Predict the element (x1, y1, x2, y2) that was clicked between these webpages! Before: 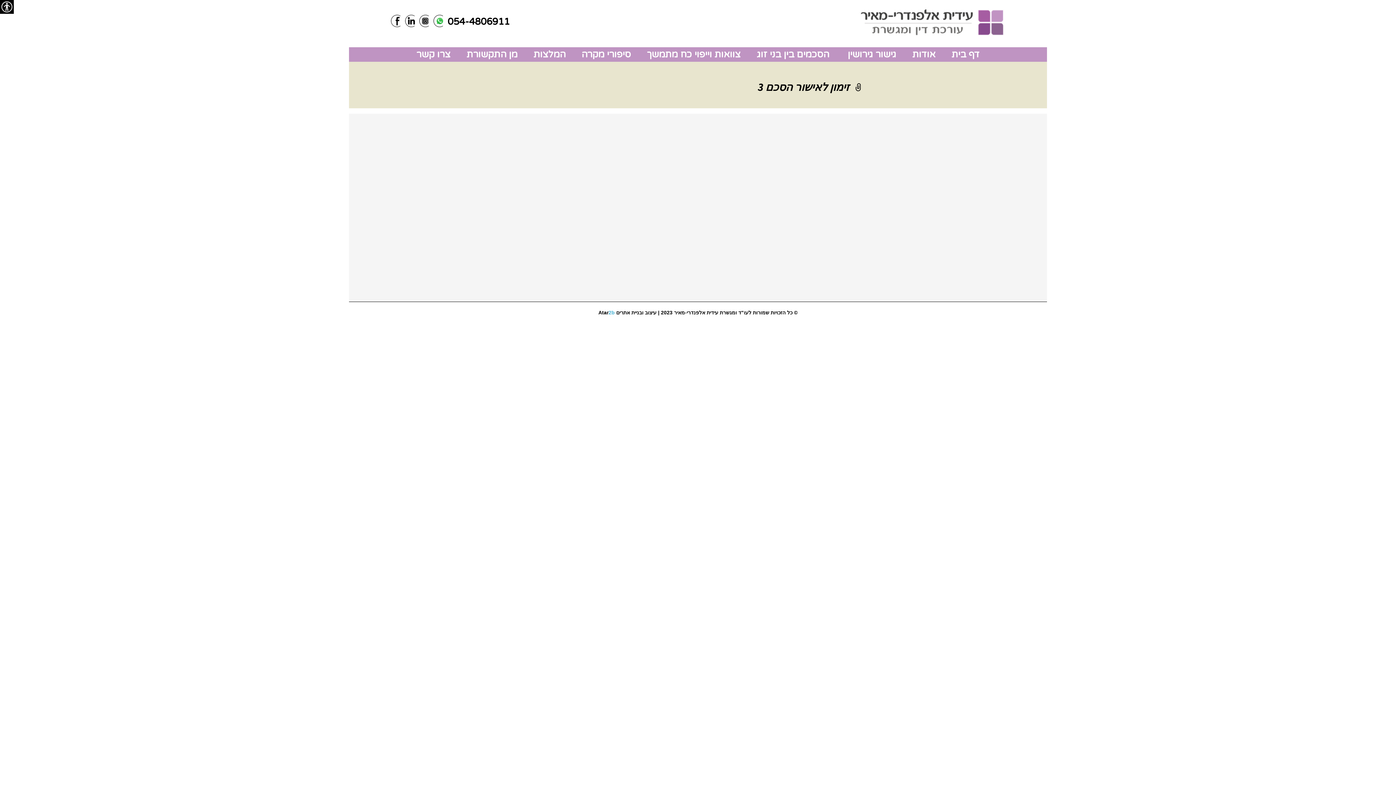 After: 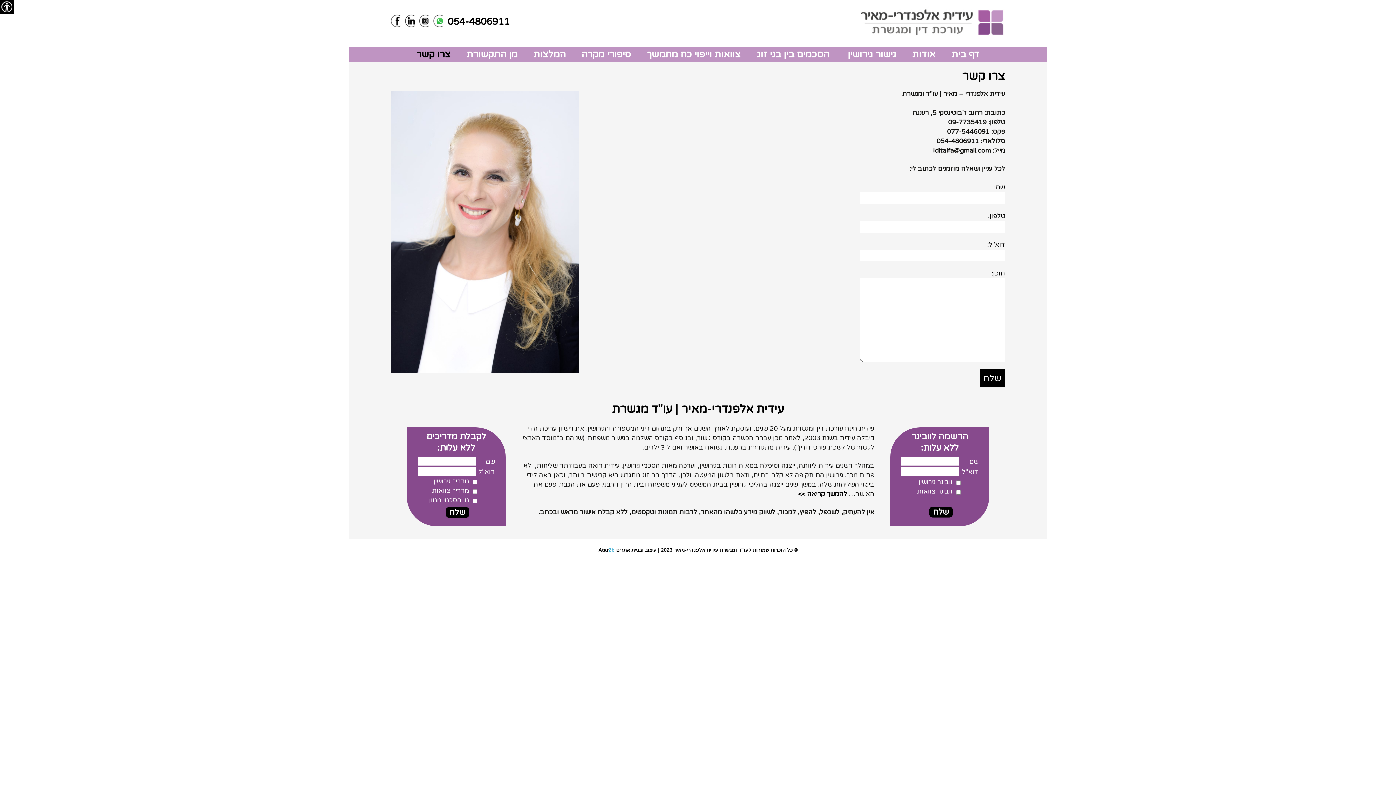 Action: label: צרו קשר bbox: (416, 47, 450, 61)